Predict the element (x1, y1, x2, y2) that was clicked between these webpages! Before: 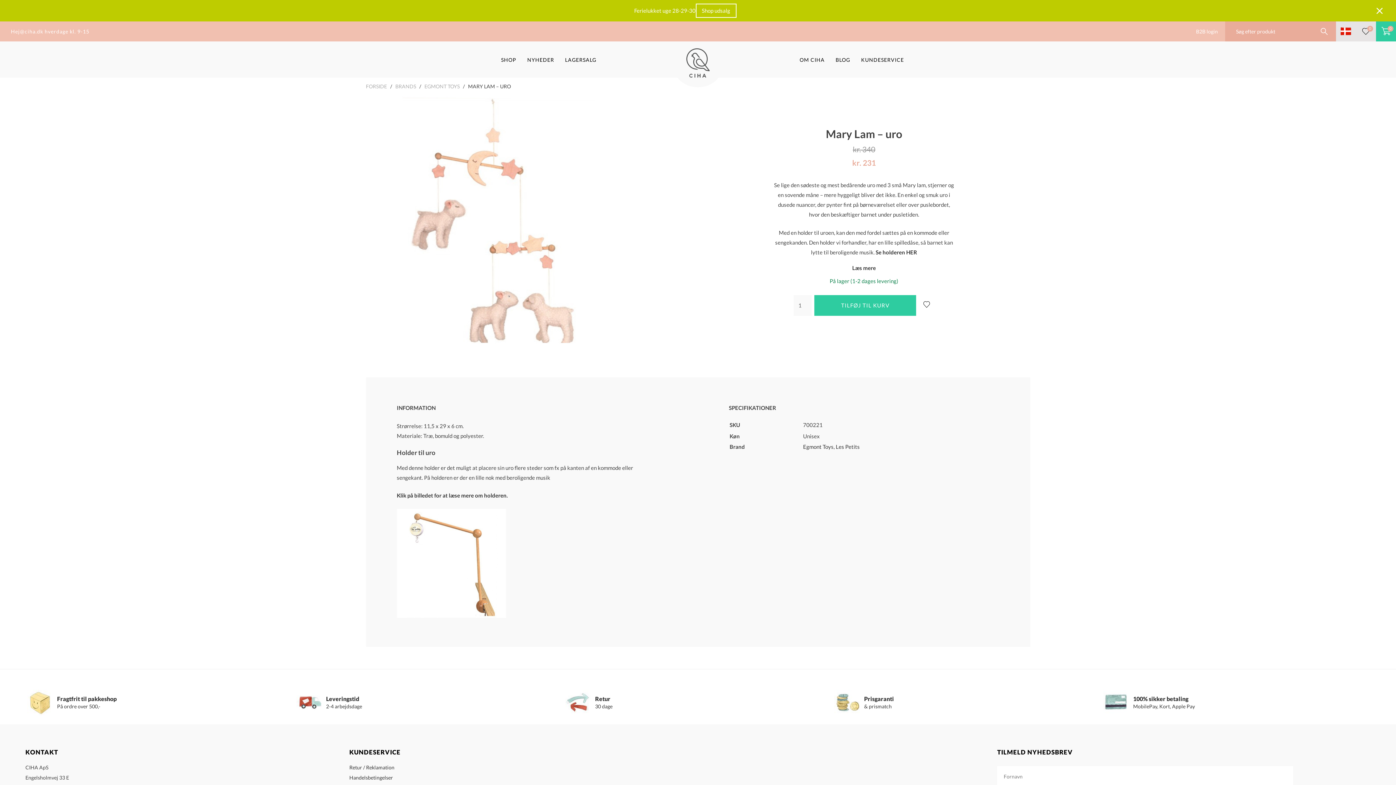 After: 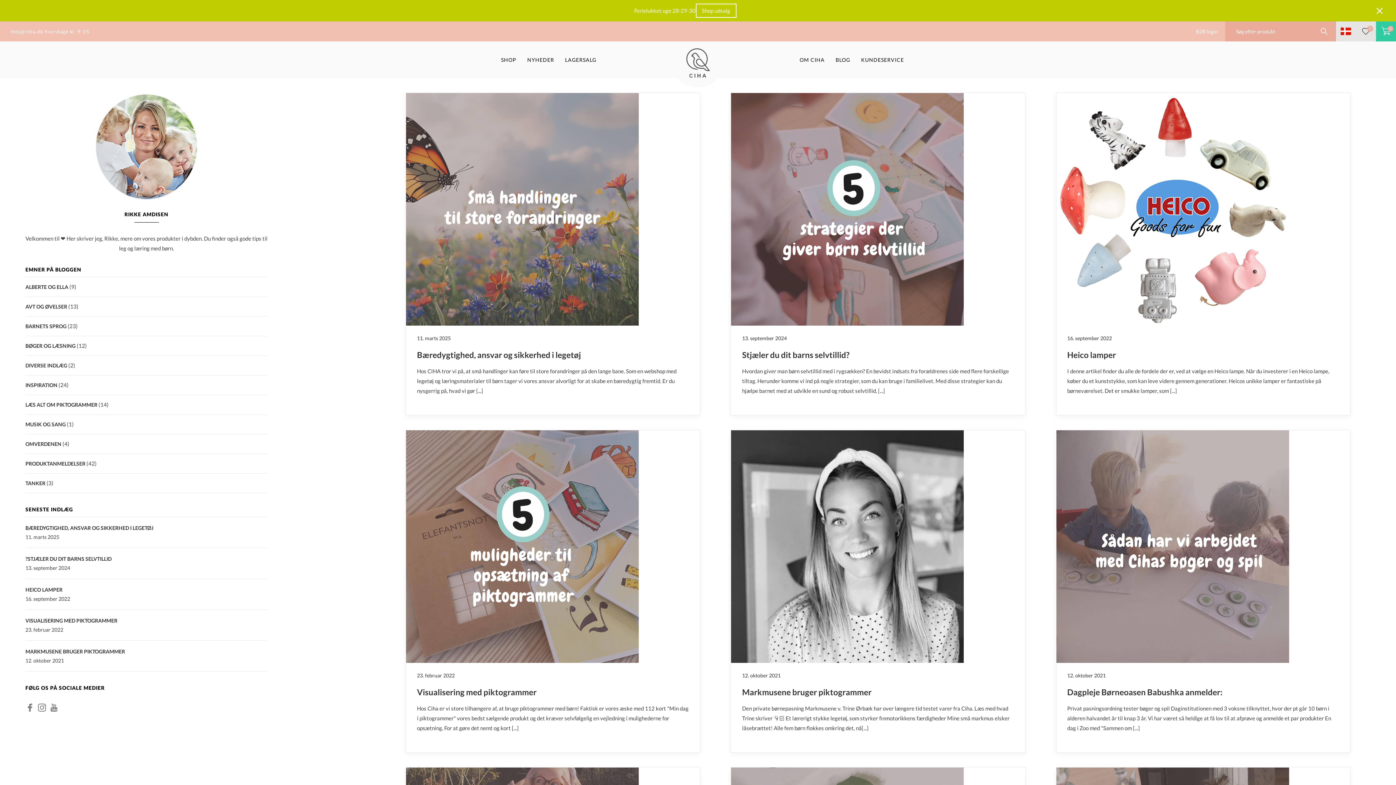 Action: bbox: (830, 49, 855, 69) label: BLOG